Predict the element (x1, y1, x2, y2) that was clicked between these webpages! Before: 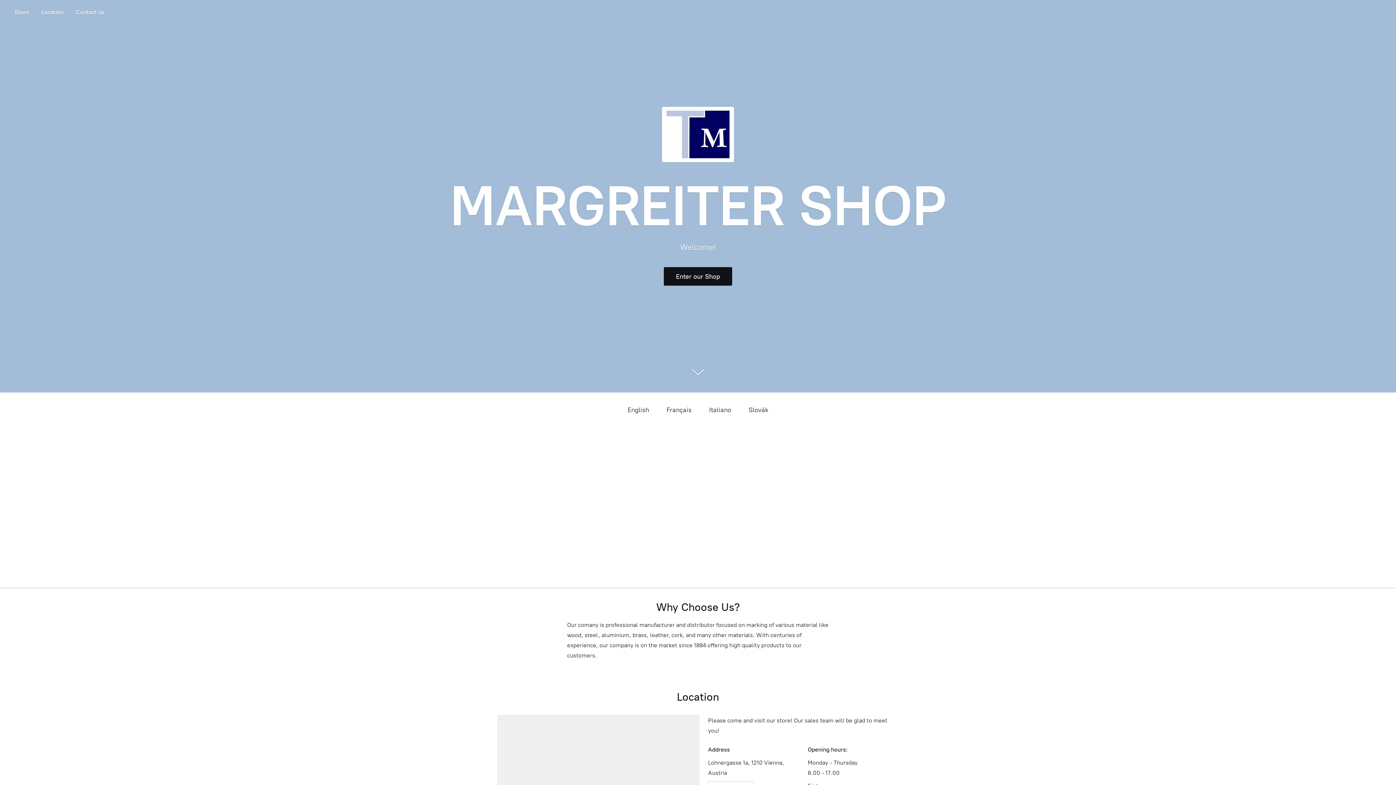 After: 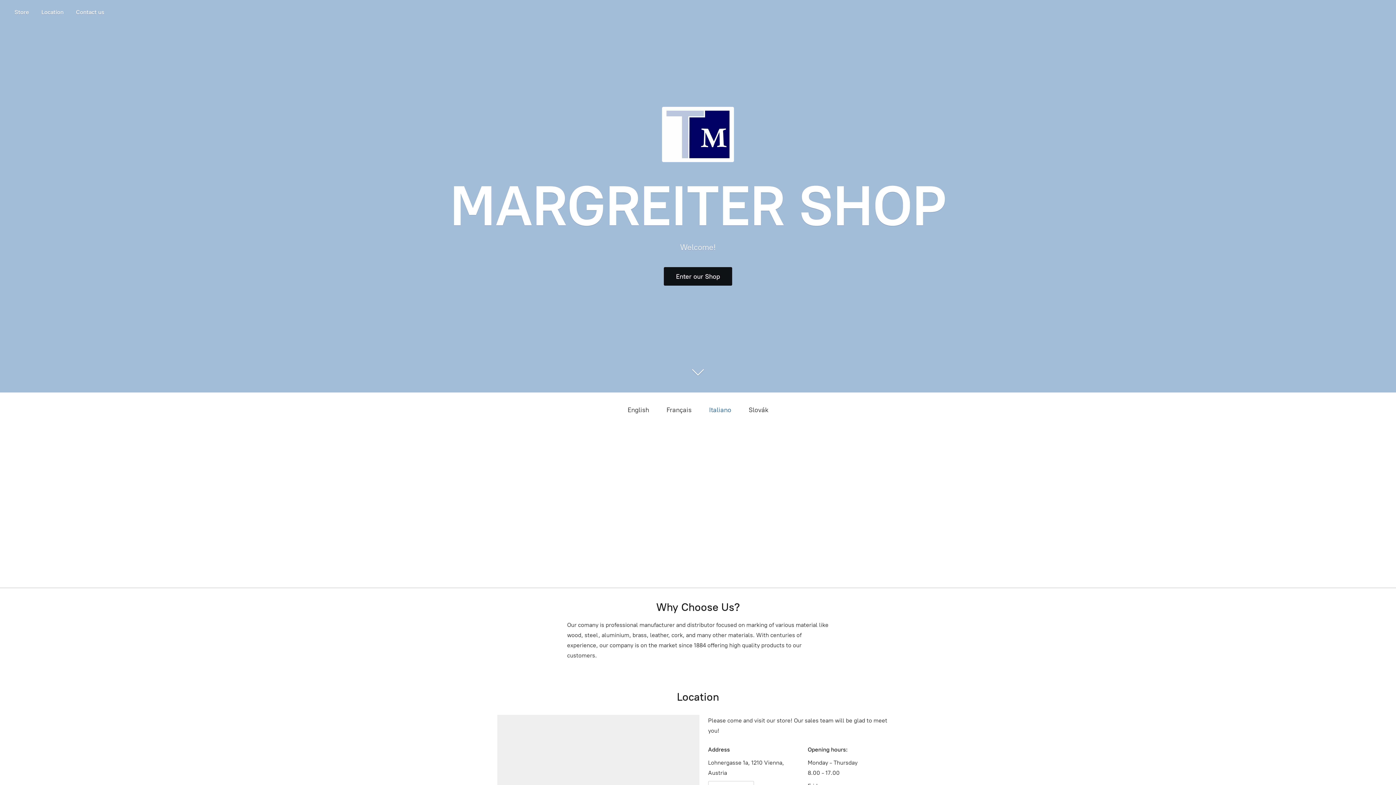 Action: label: Italiano bbox: (709, 404, 731, 416)